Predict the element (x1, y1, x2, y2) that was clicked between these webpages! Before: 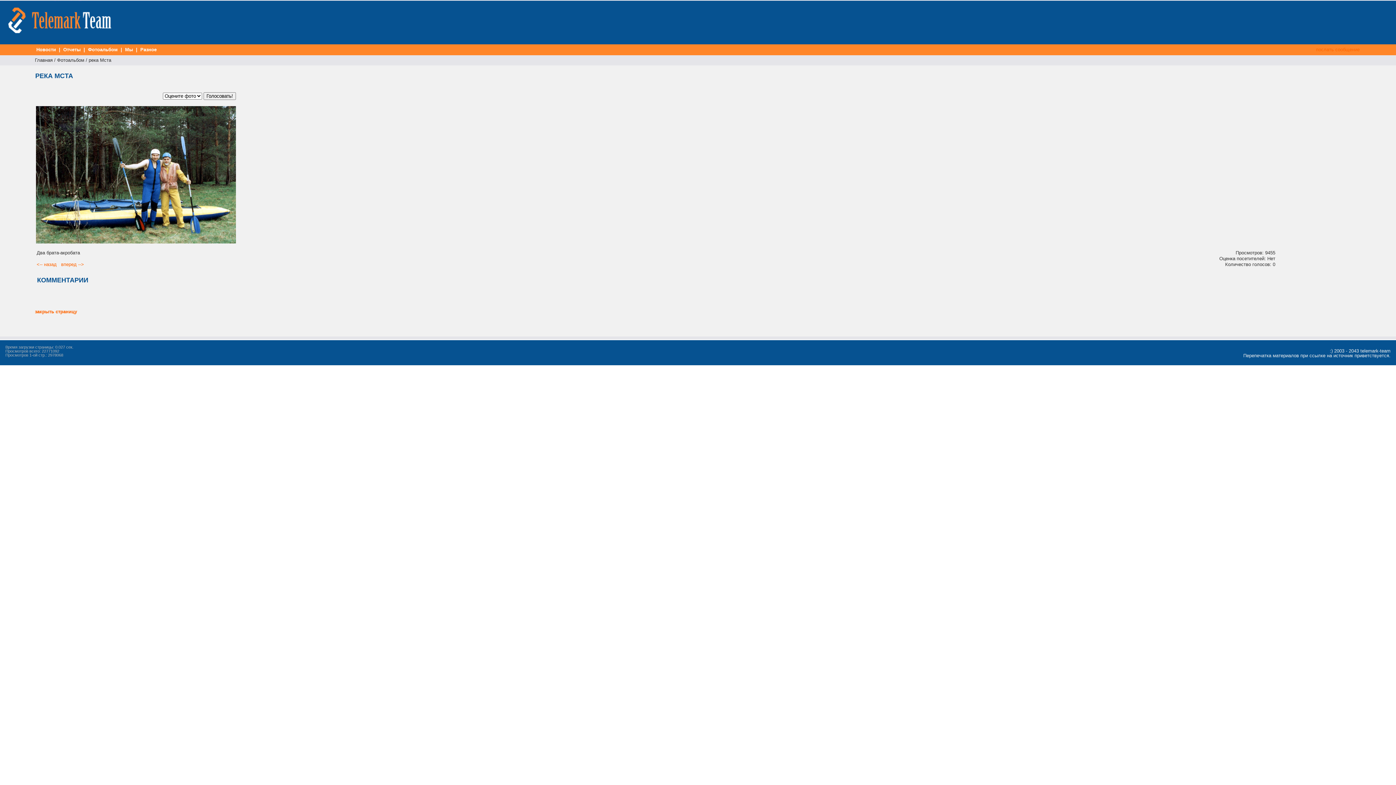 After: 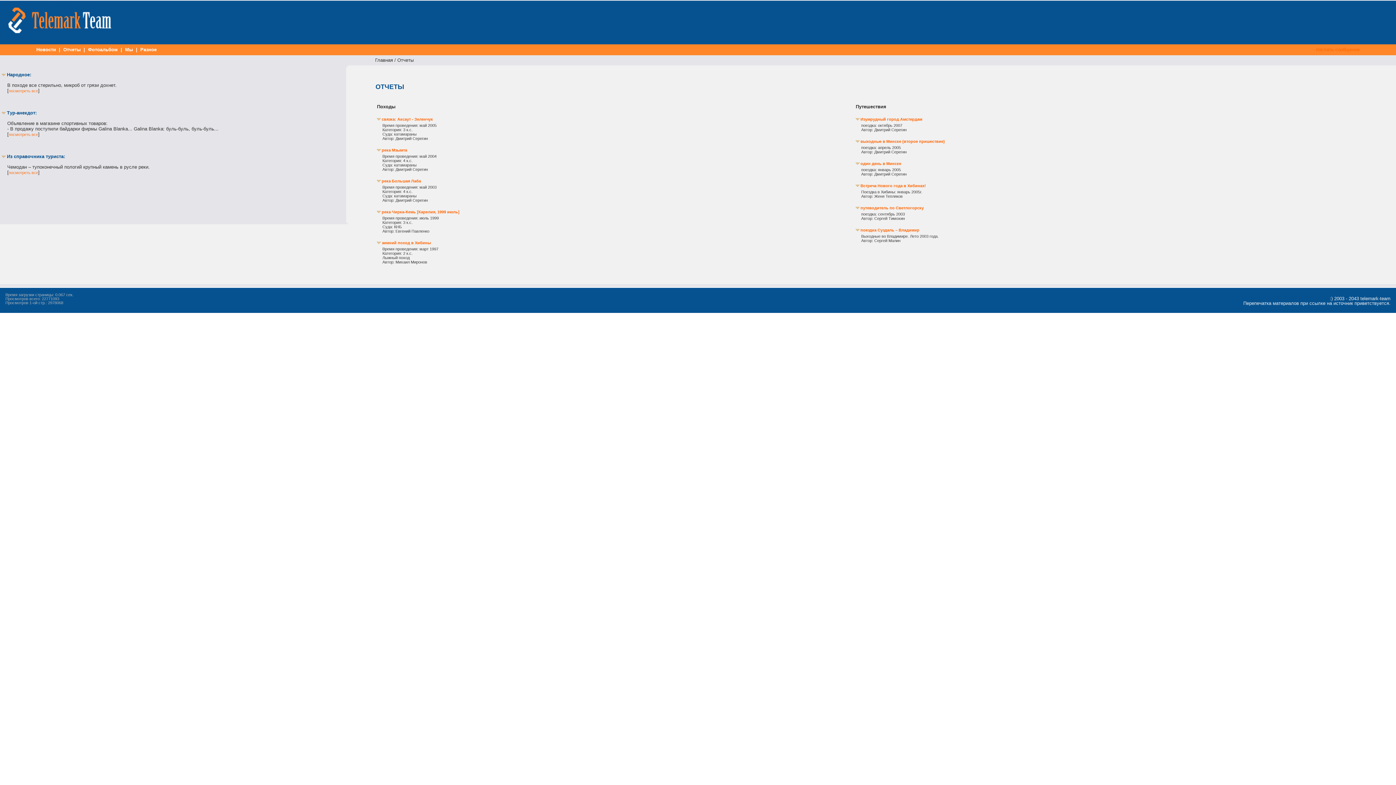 Action: bbox: (61, 46, 82, 52) label:  Отчеты 